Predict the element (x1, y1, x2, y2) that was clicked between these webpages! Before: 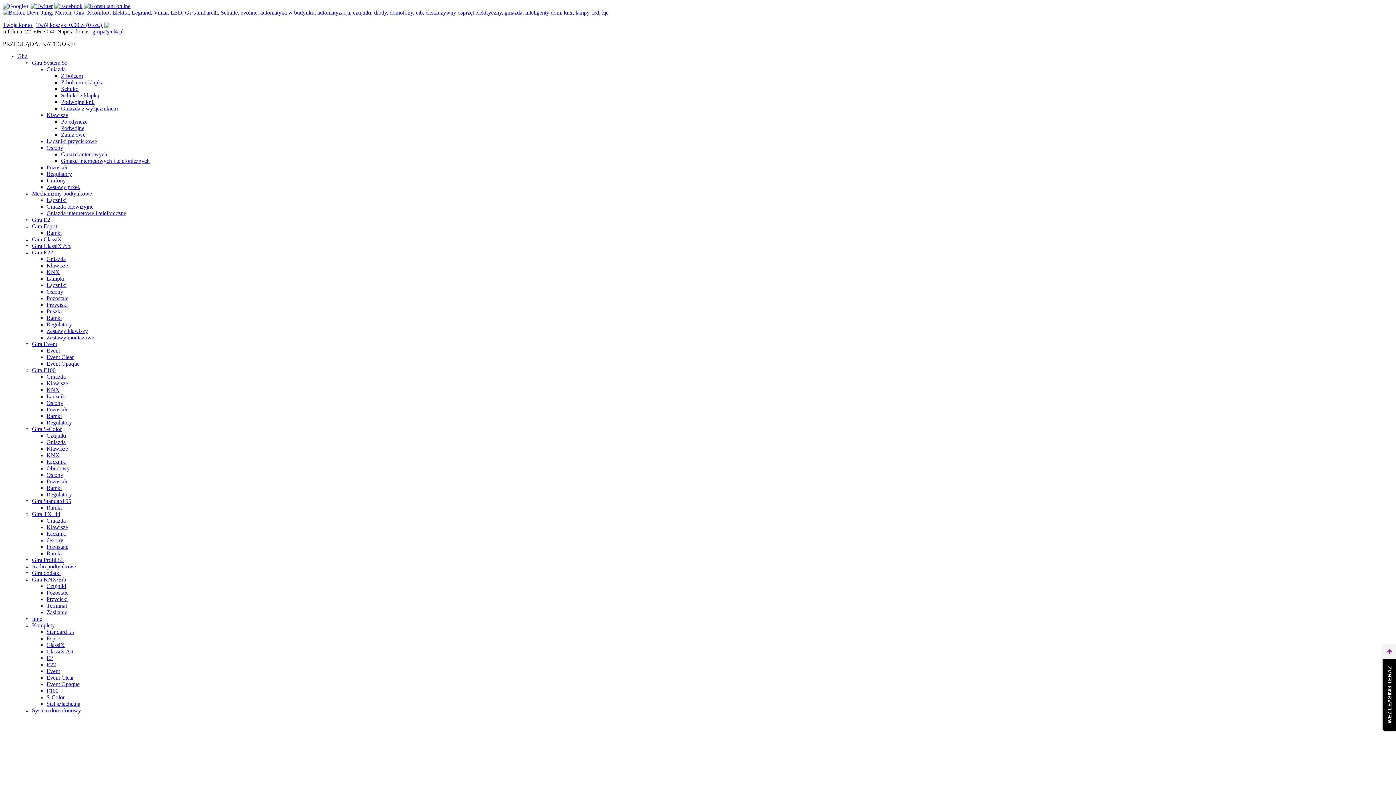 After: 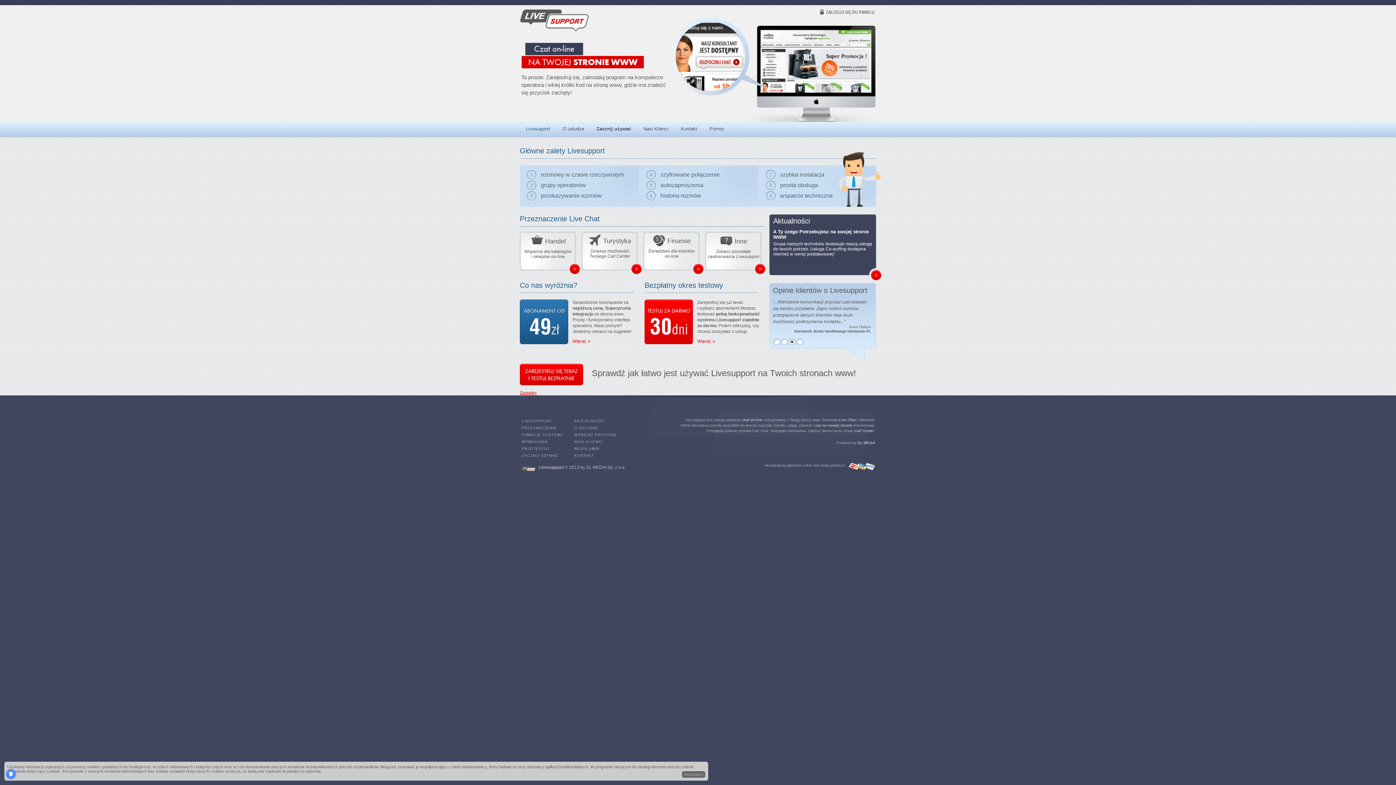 Action: bbox: (84, 2, 130, 9)